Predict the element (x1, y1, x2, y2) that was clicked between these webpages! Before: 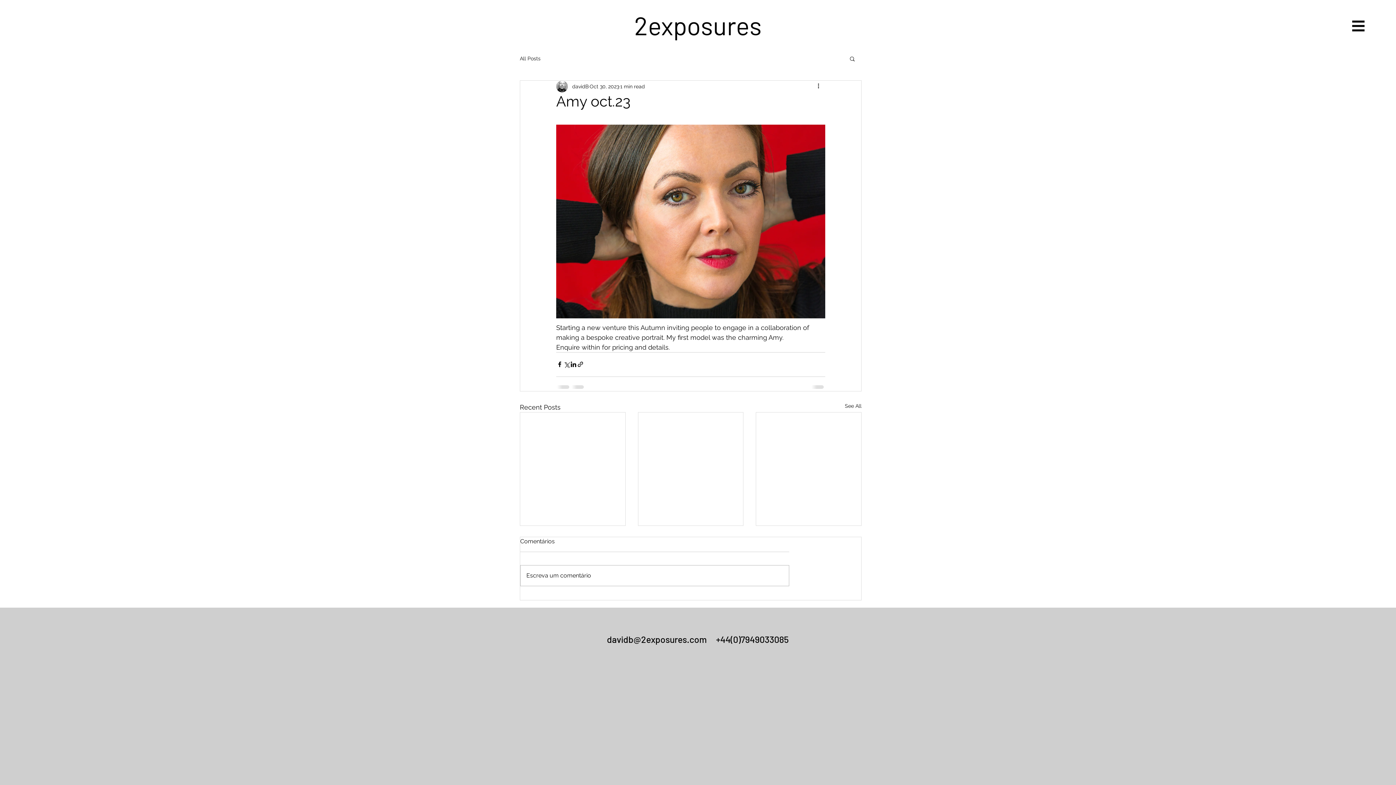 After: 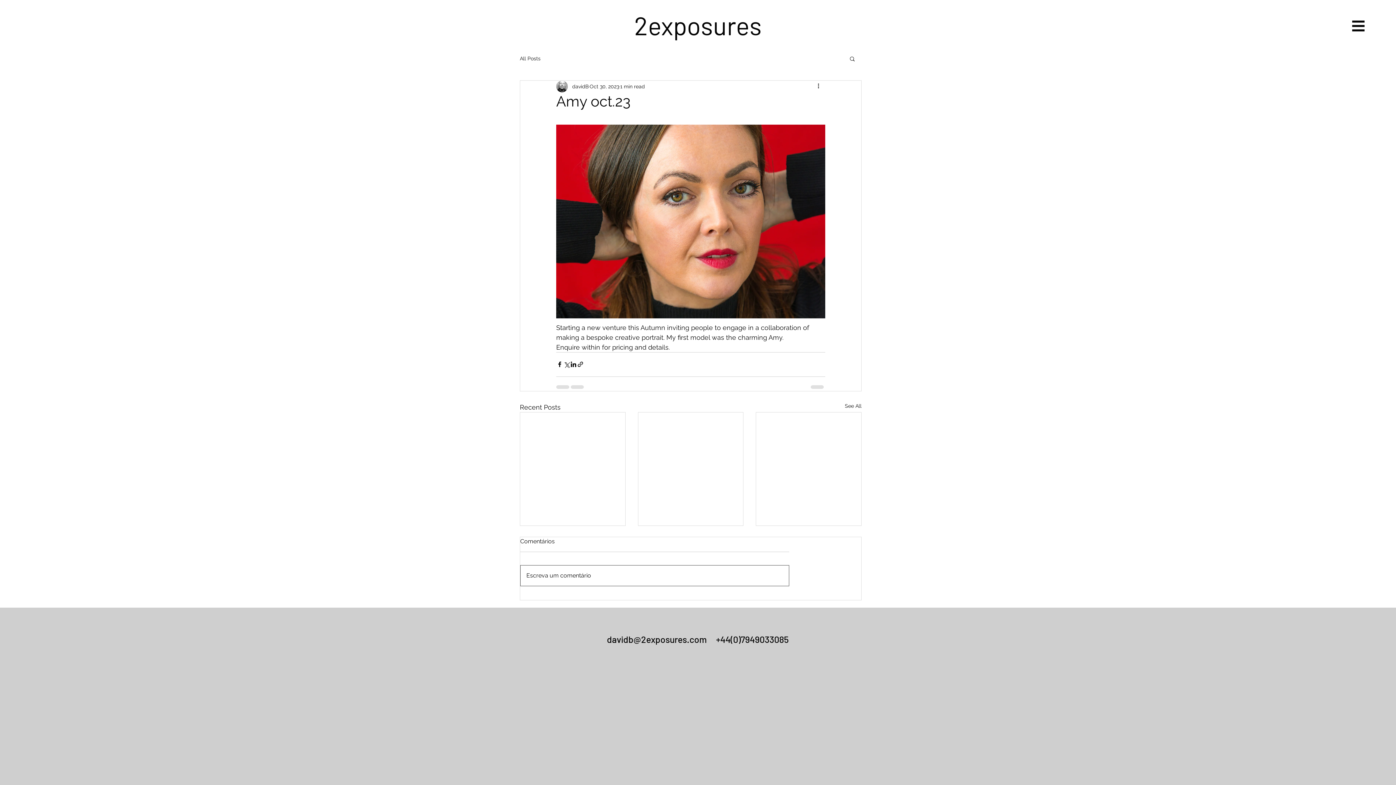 Action: label: Escreva um comentário bbox: (520, 565, 789, 586)